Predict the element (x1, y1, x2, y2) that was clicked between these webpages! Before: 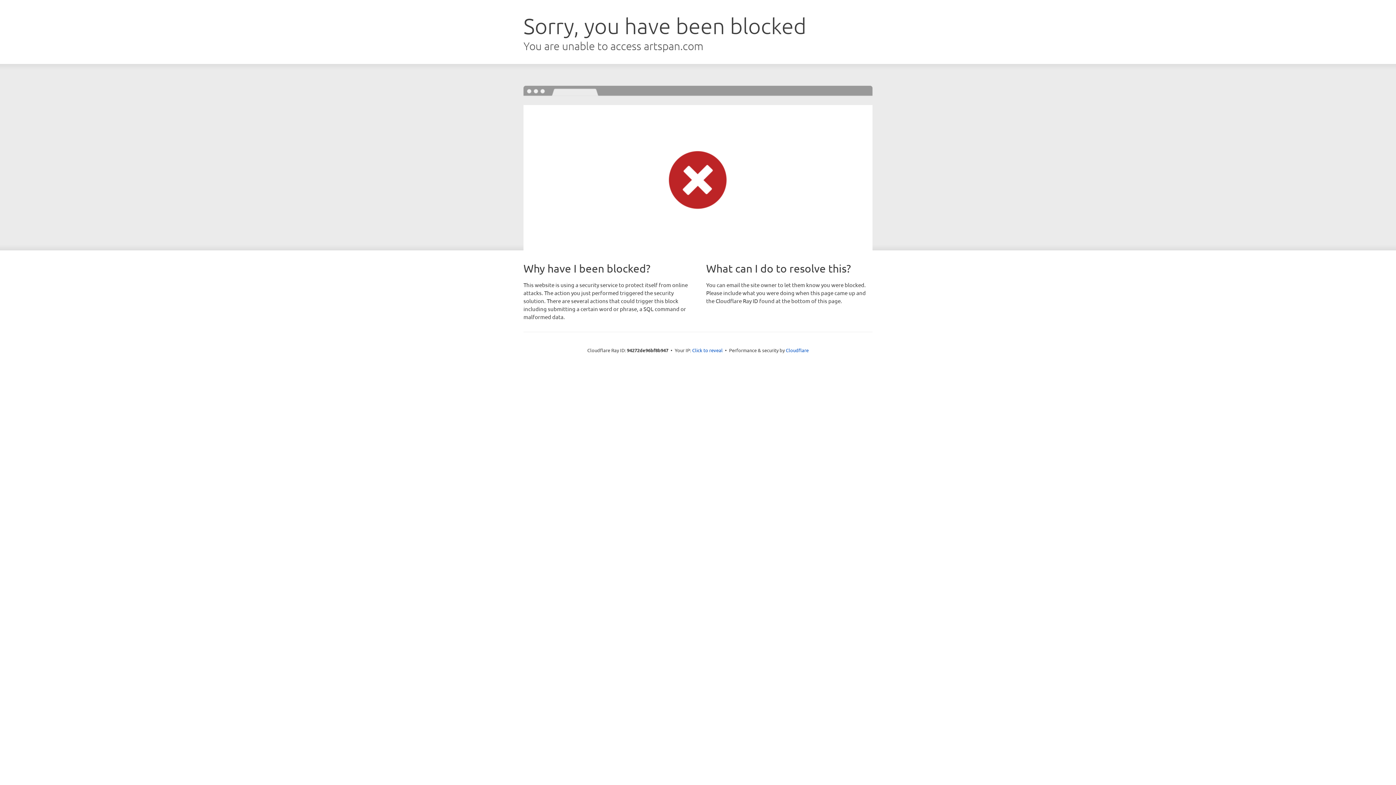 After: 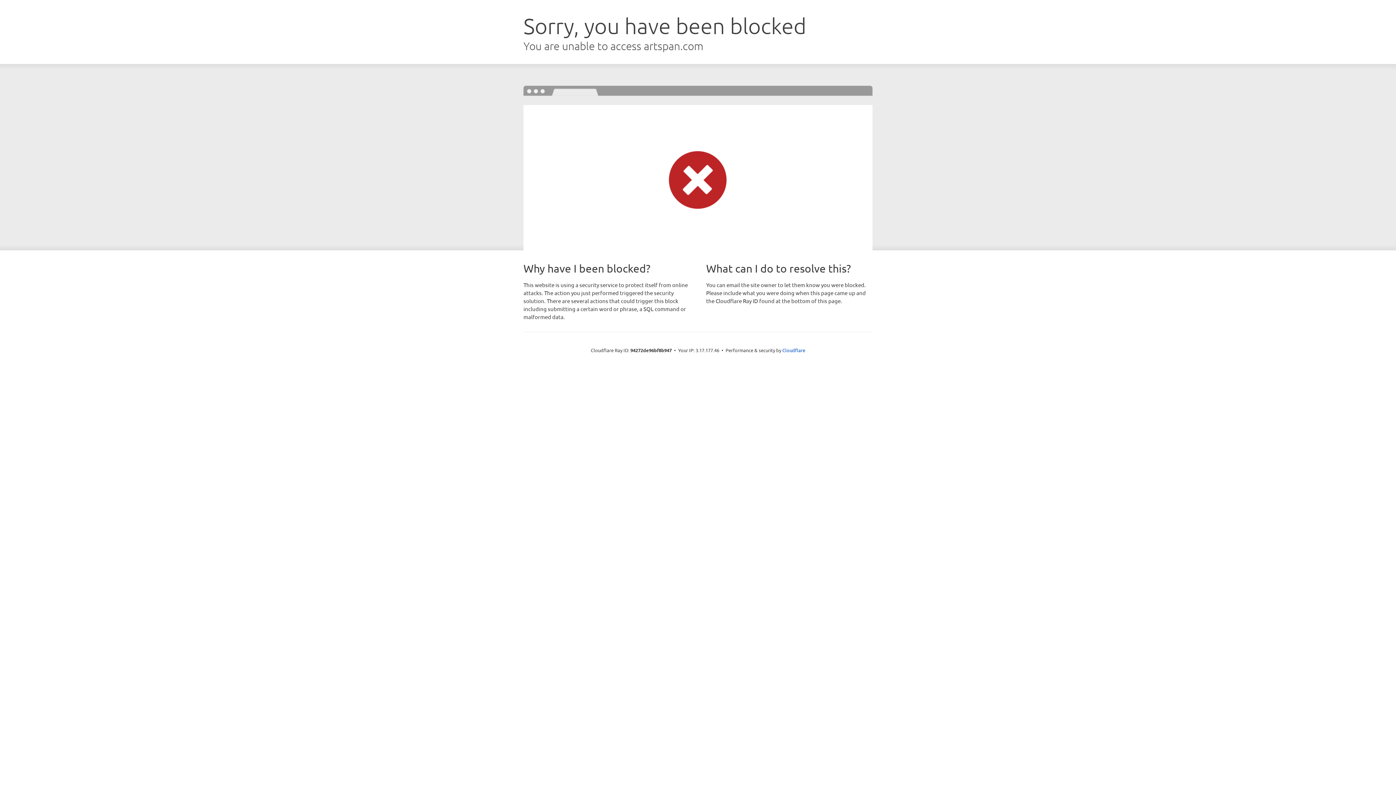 Action: label: Click to reveal bbox: (692, 346, 722, 353)